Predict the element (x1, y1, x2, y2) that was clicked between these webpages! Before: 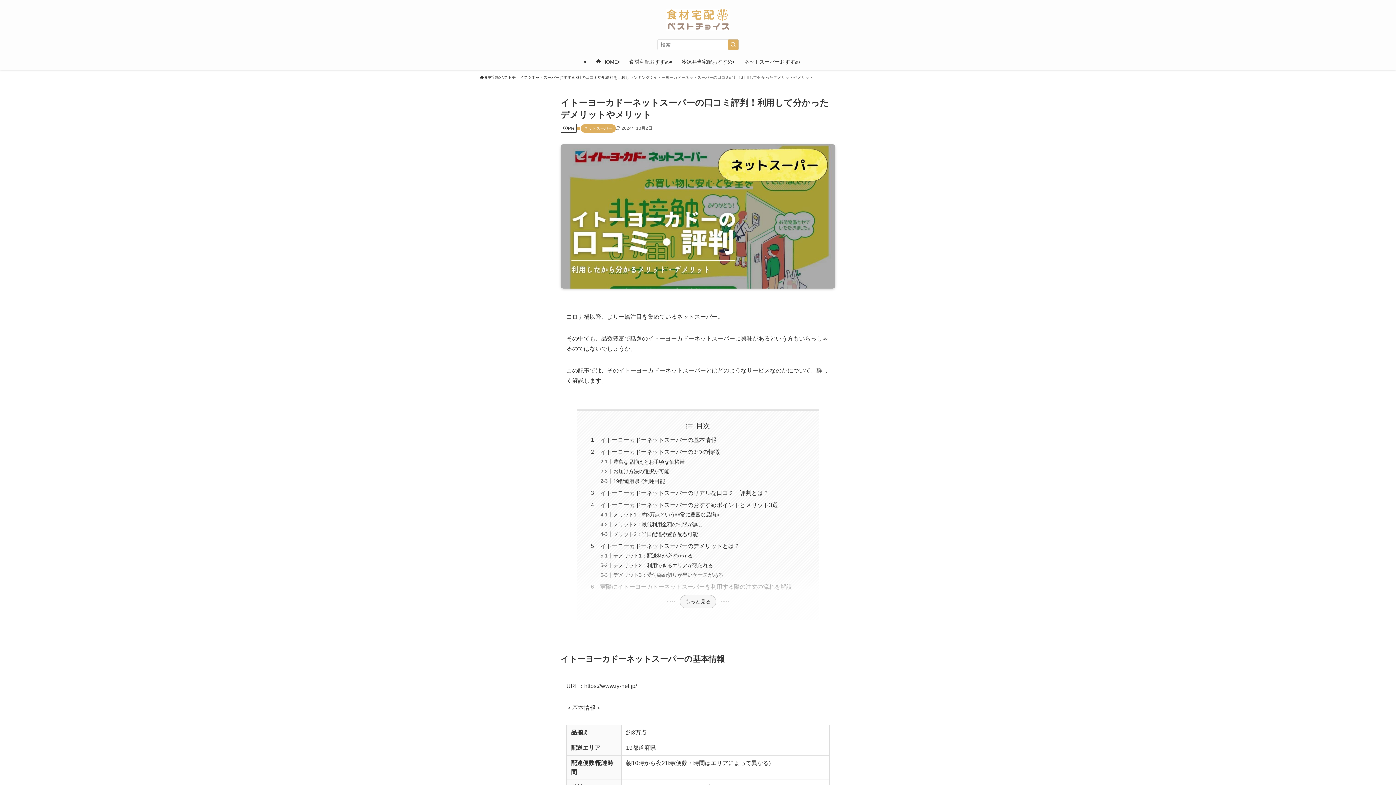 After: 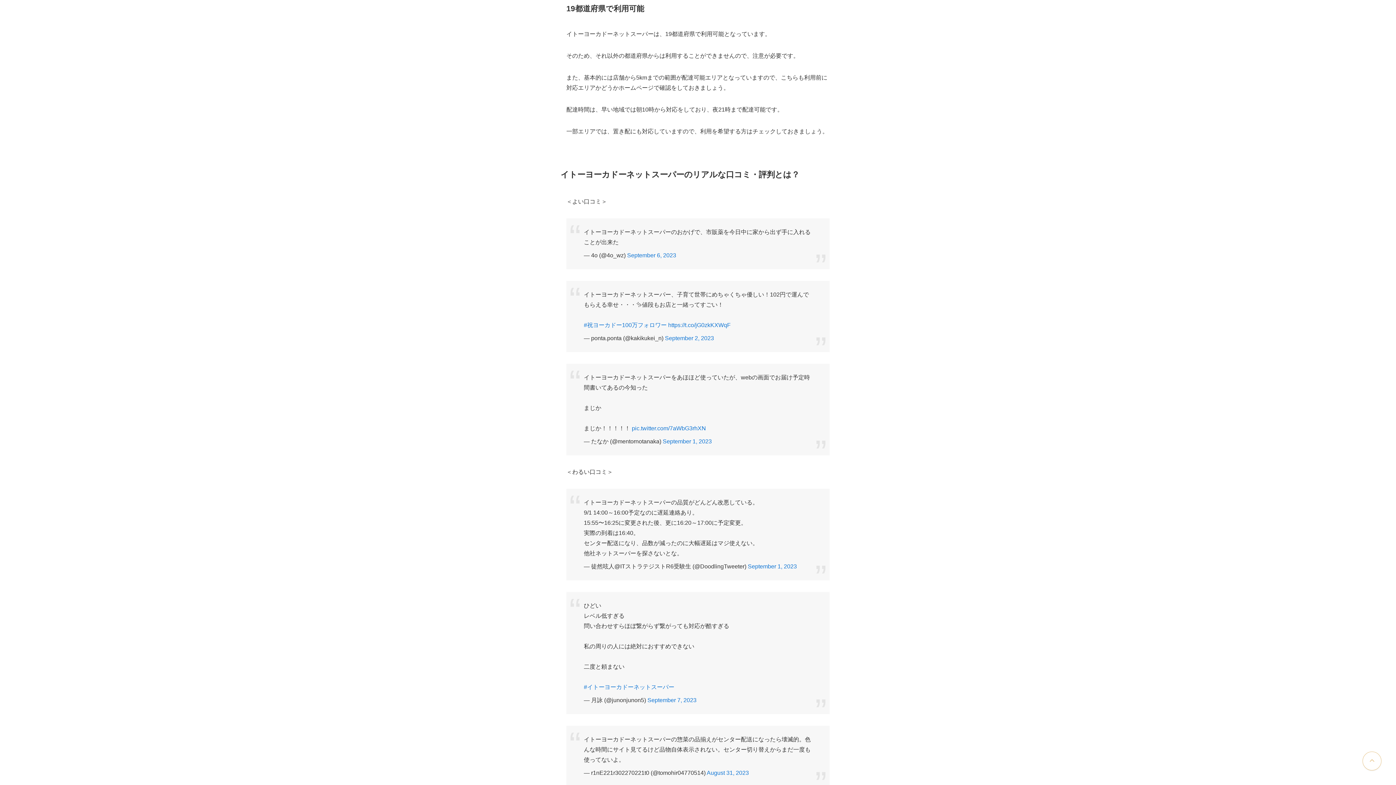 Action: bbox: (613, 478, 665, 484) label: 19都道府県で利用可能